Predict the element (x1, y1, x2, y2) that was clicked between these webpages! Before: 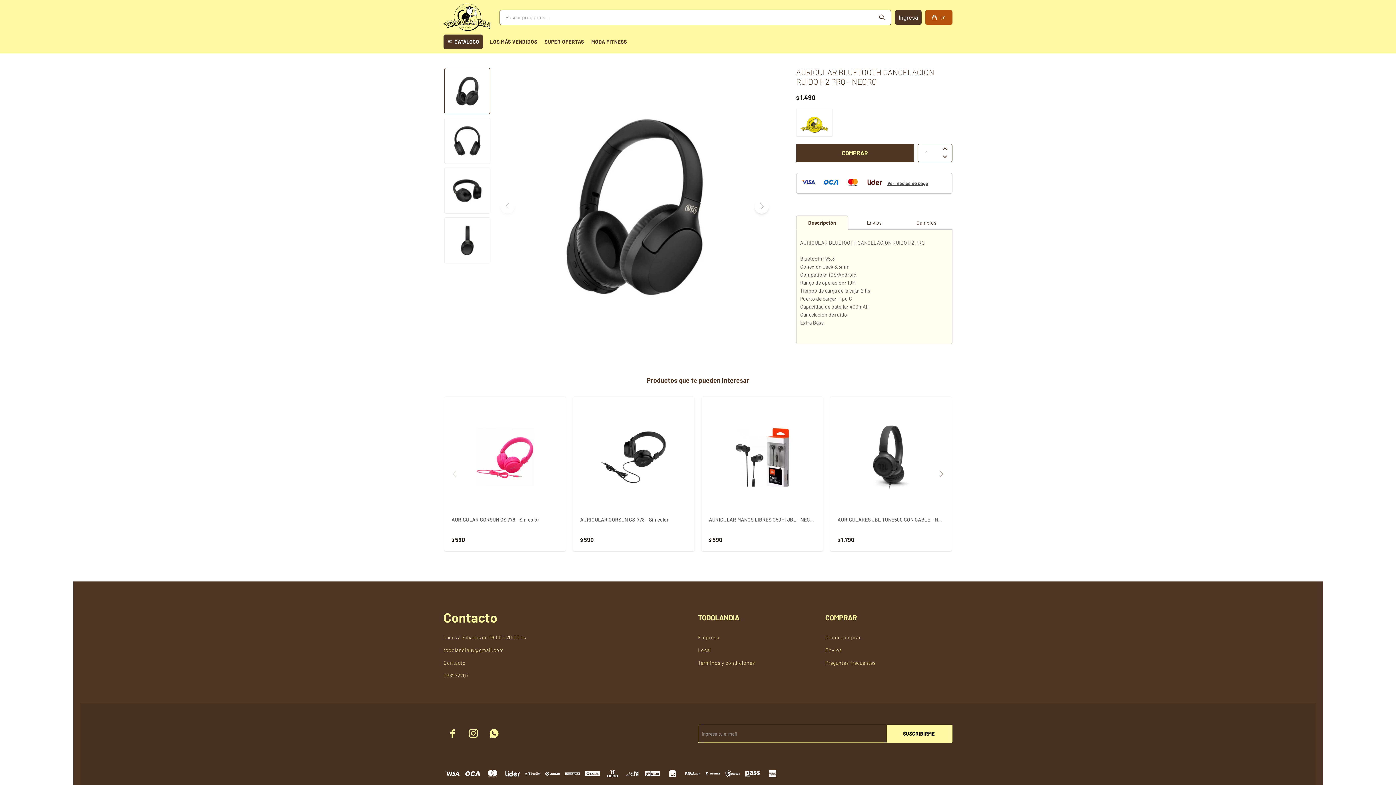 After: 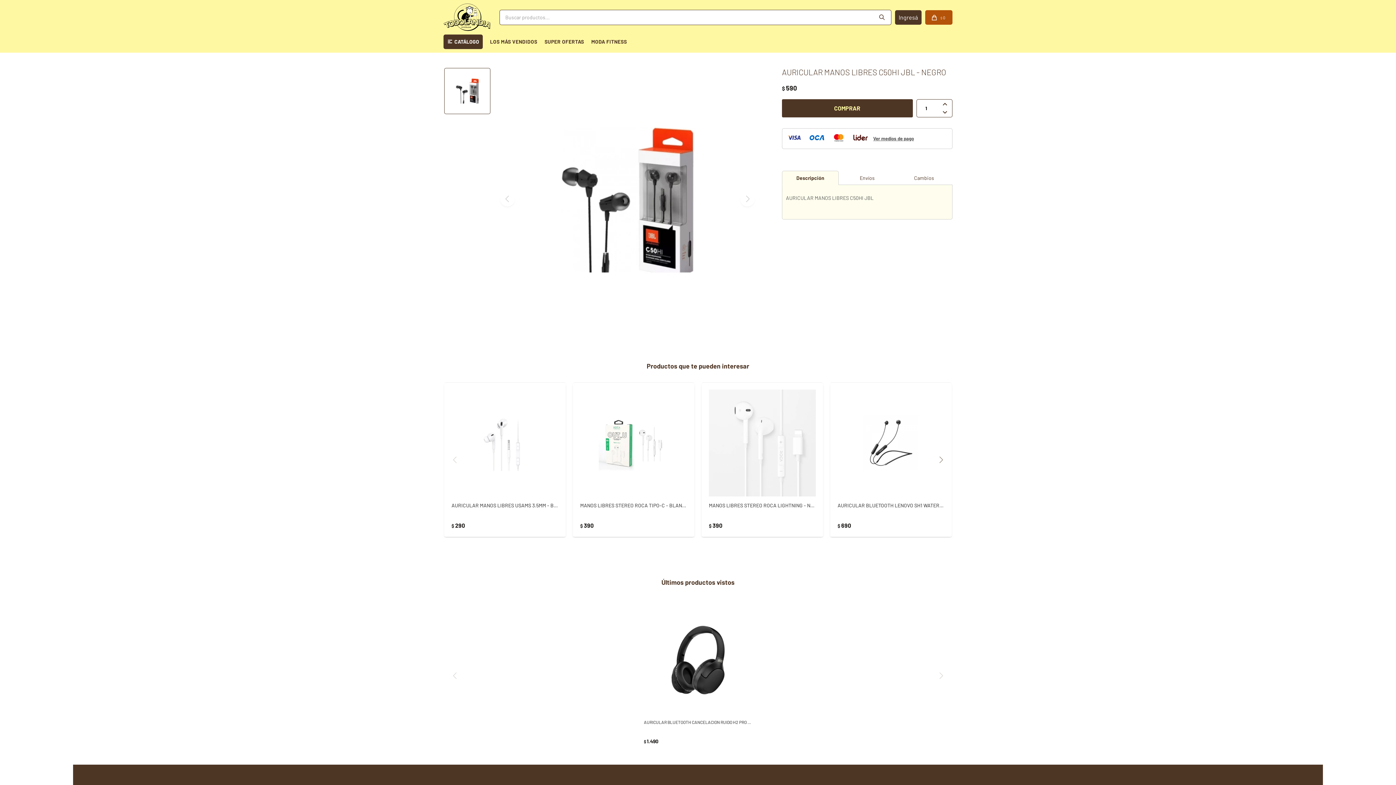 Action: bbox: (709, 516, 816, 534) label: AURICULAR MANOS LIBRES C50HI JBL - NEGRO